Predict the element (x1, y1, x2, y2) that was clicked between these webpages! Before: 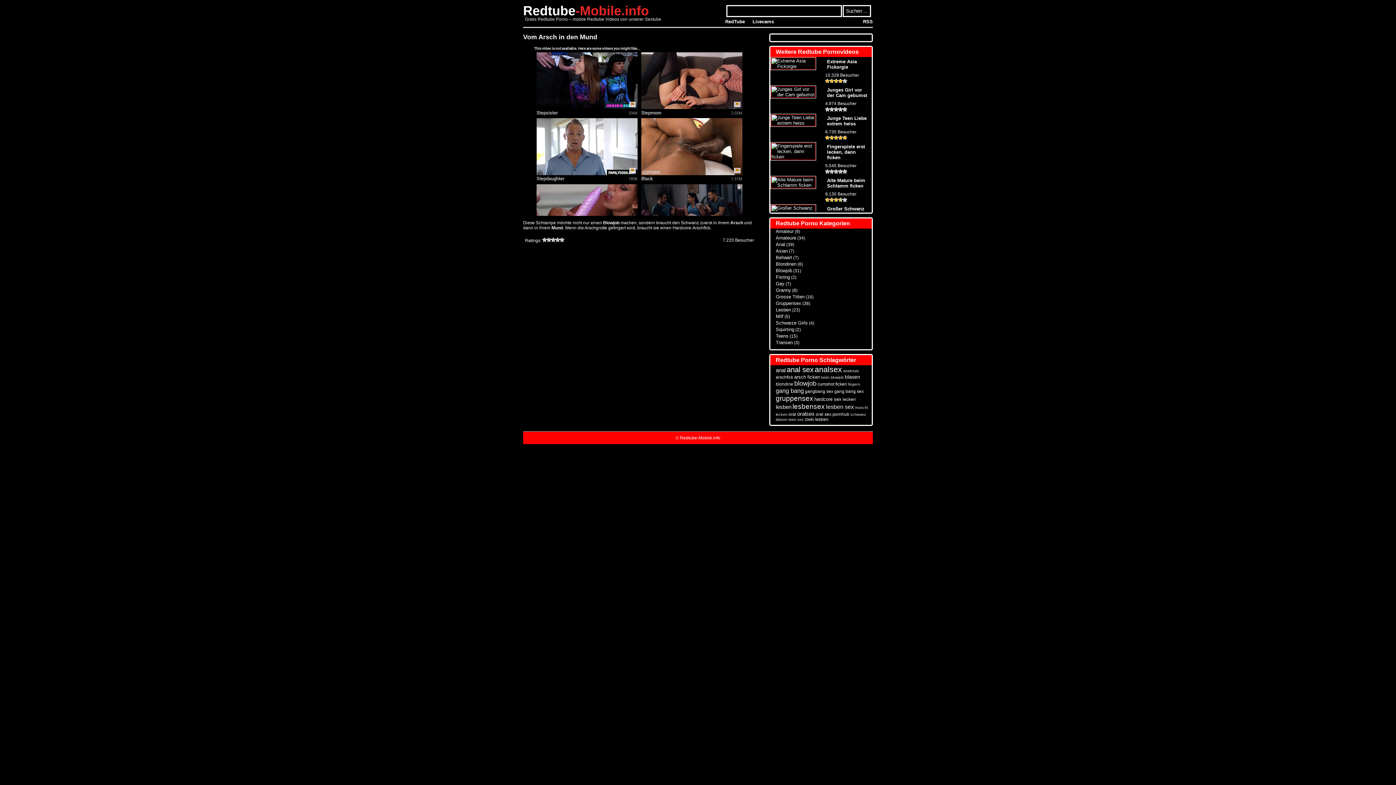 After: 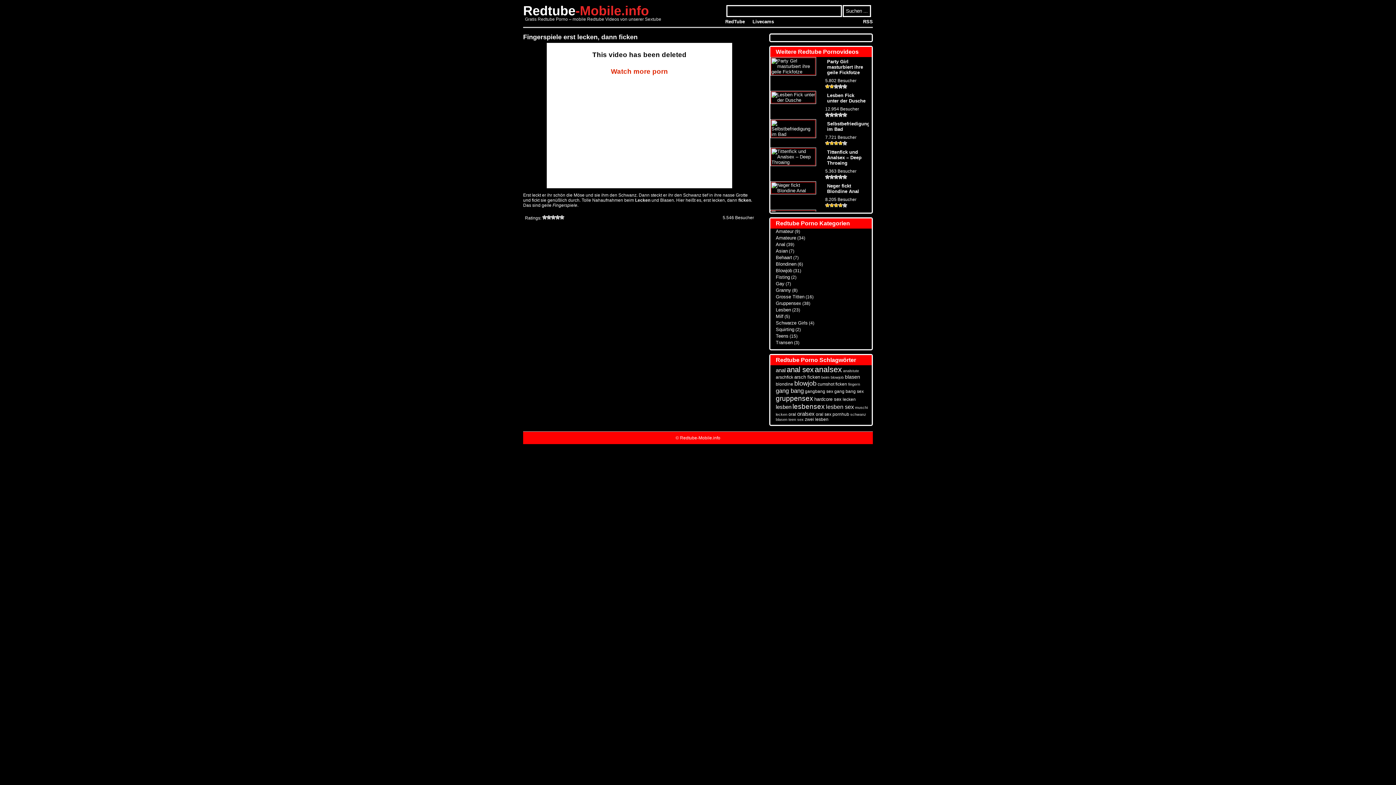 Action: bbox: (771, 154, 815, 159)